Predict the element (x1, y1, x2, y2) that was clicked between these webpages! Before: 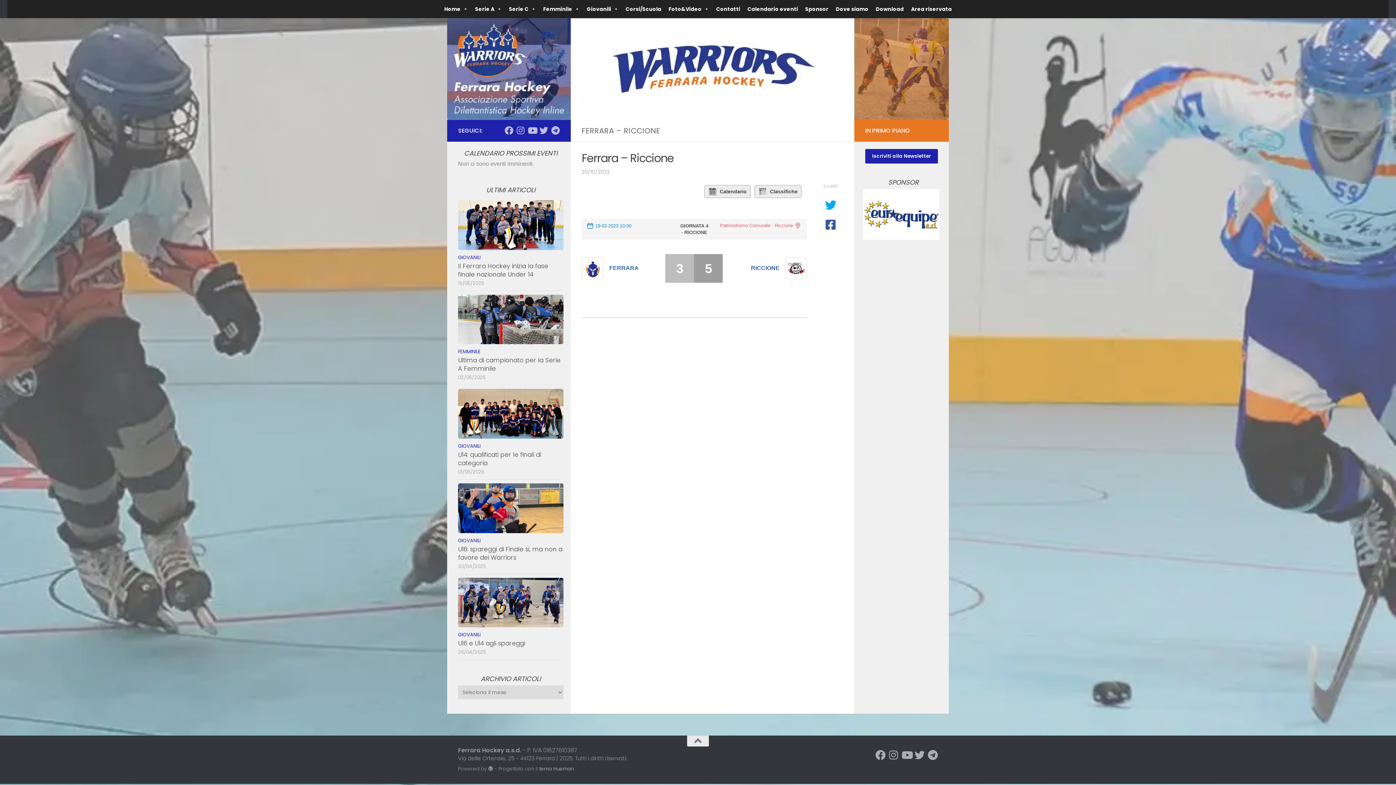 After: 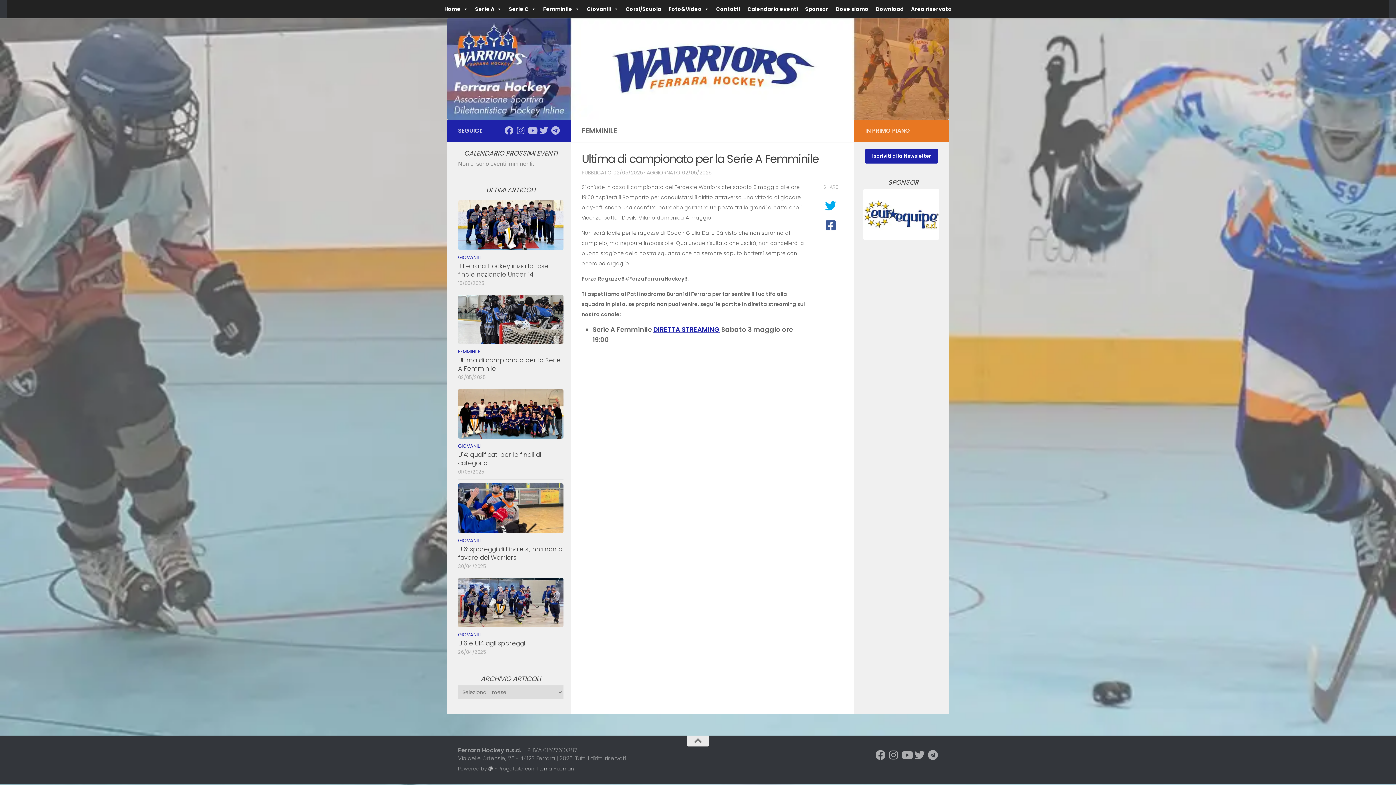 Action: bbox: (458, 294, 563, 344)